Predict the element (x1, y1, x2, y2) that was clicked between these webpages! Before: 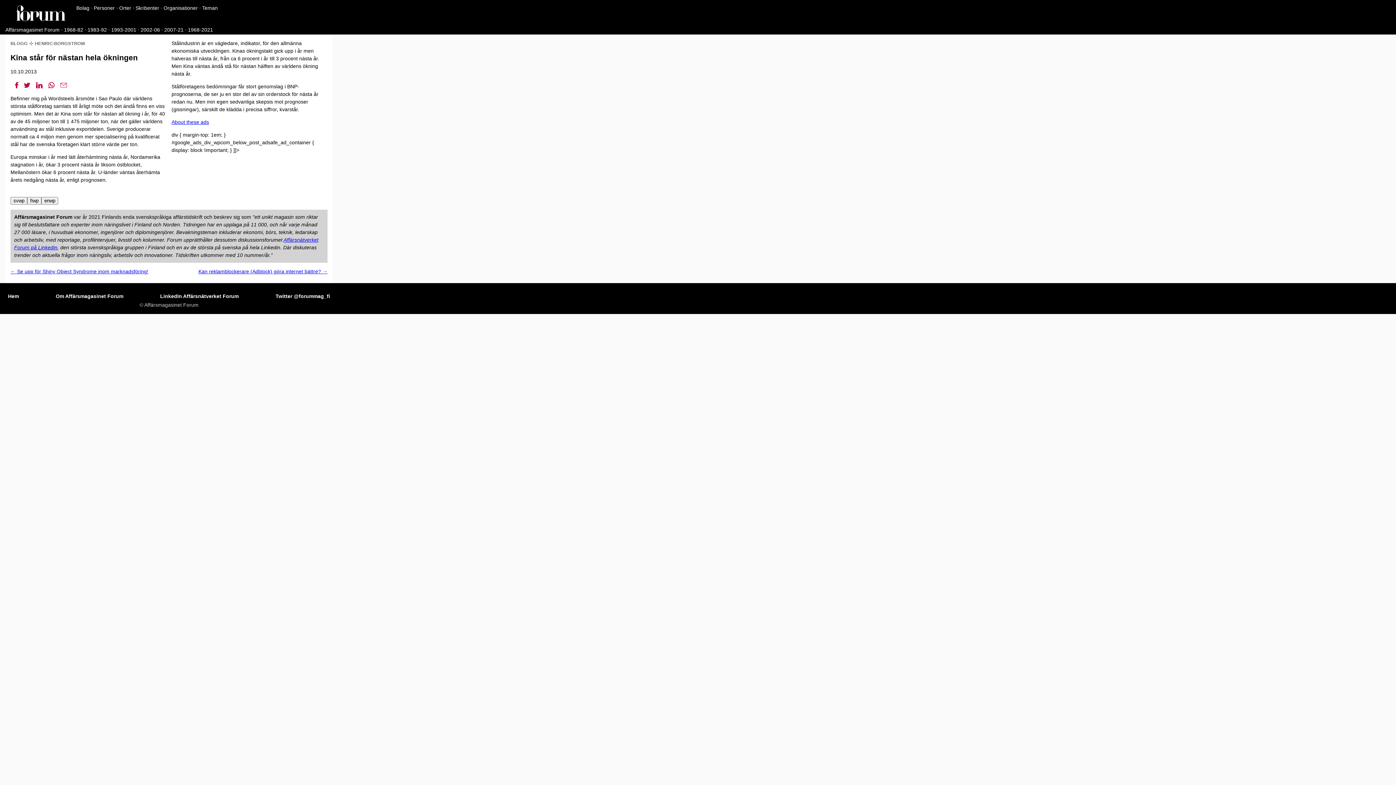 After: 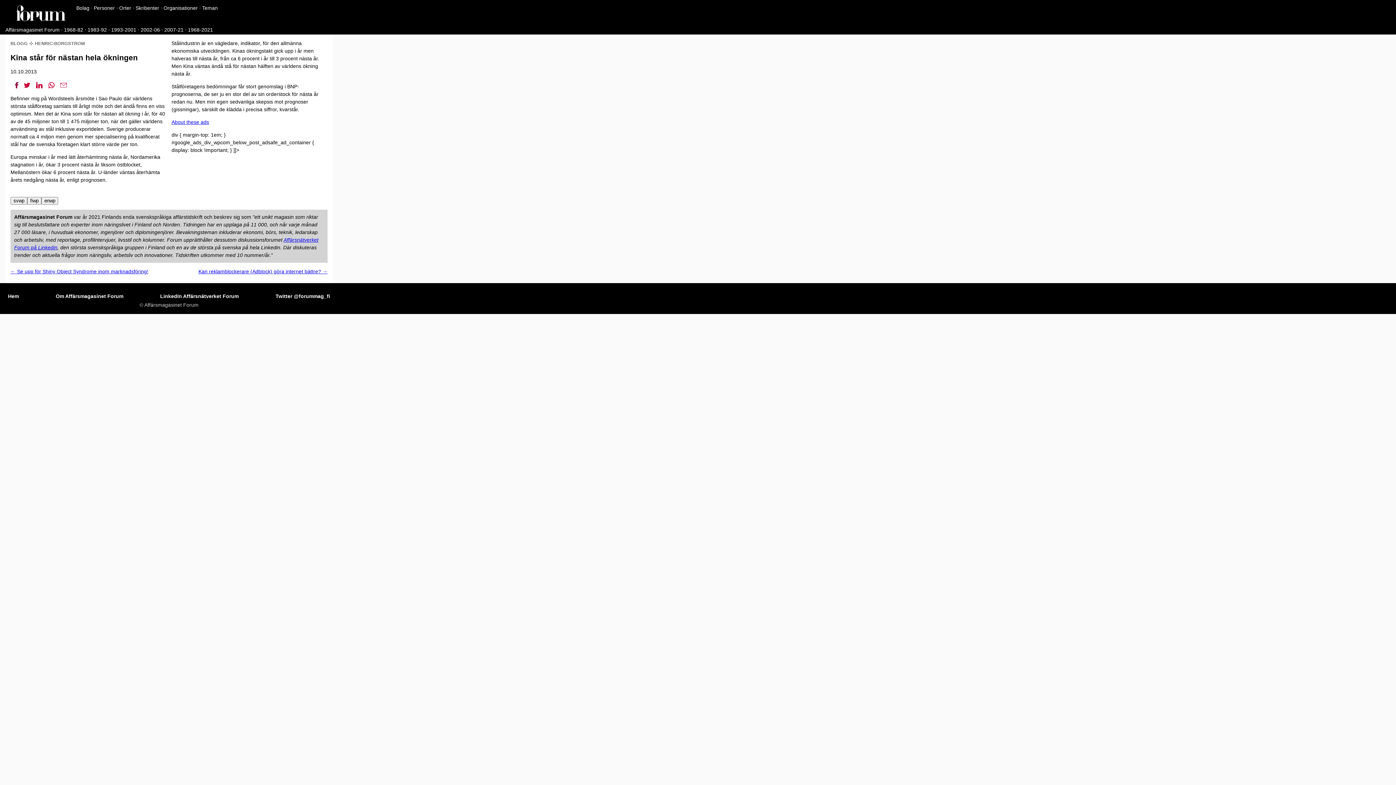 Action: bbox: (13, 82, 19, 88)